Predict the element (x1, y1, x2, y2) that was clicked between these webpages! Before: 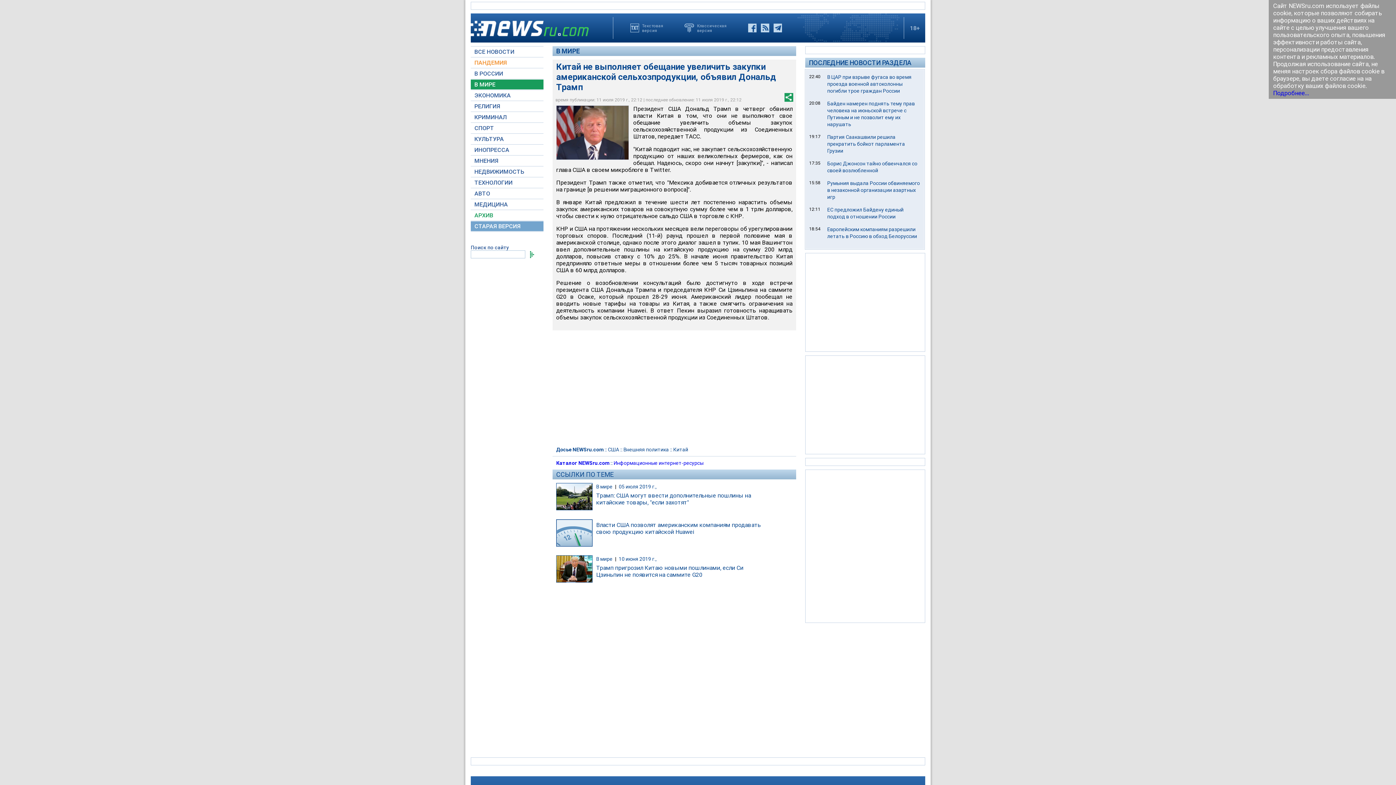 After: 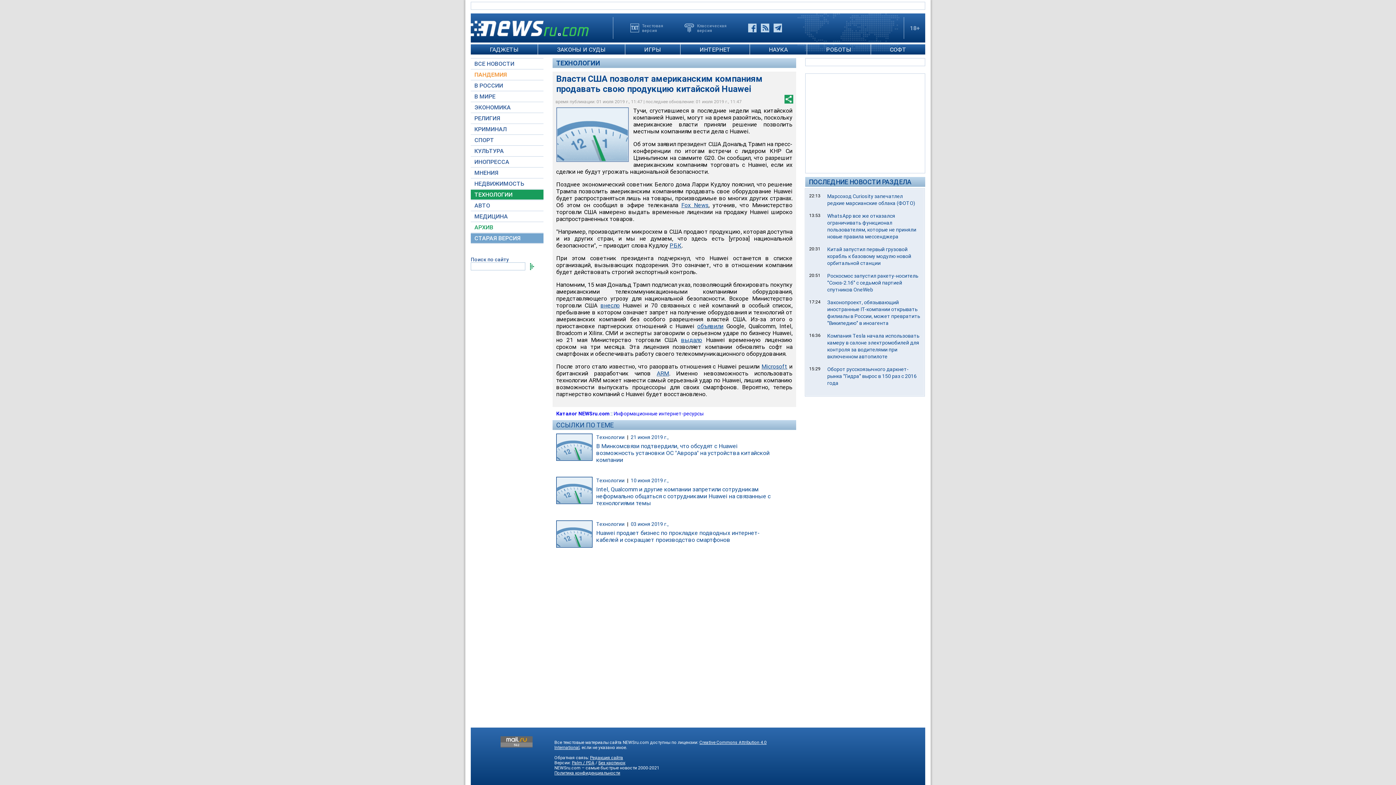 Action: label: Власти США позволят американским компаниям продавать свою продукцию китайской Huawei bbox: (596, 521, 770, 535)